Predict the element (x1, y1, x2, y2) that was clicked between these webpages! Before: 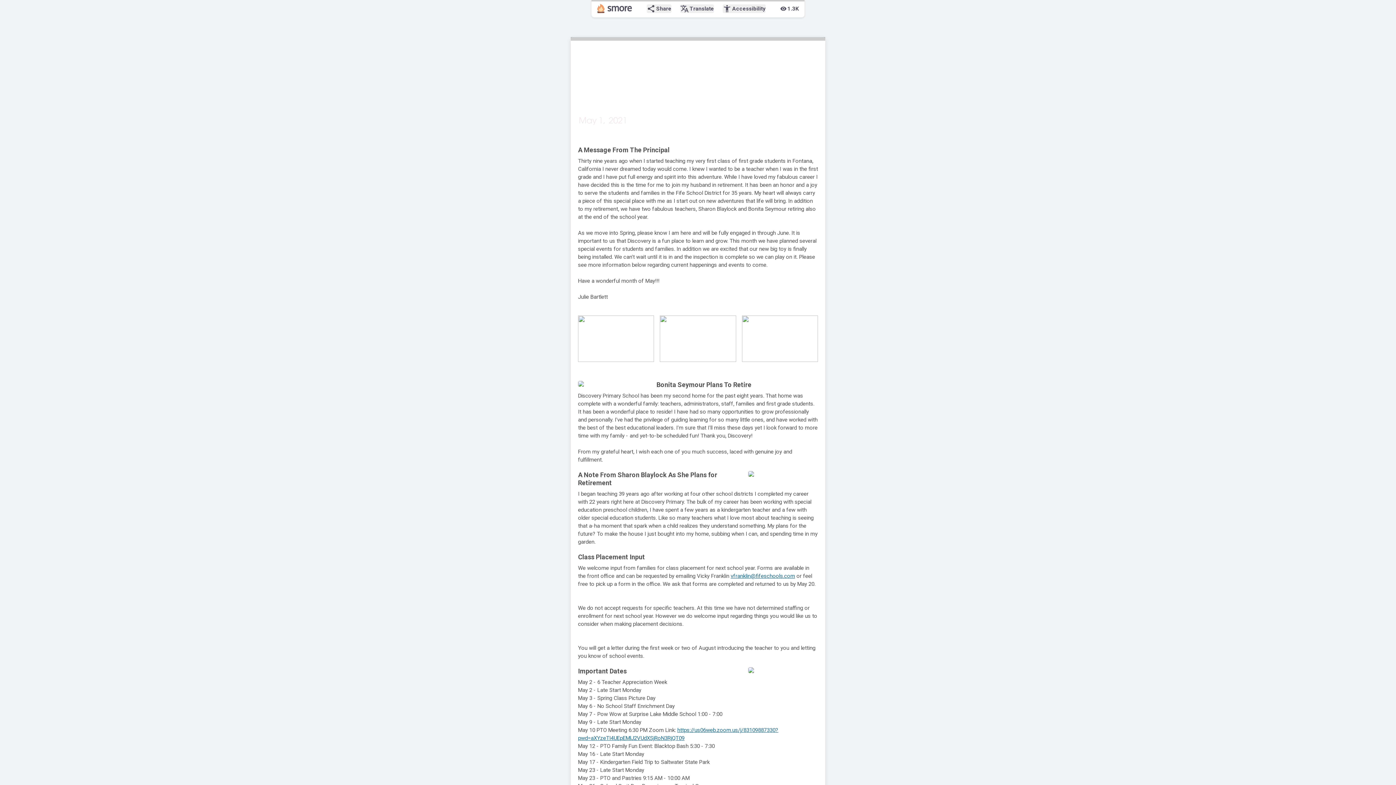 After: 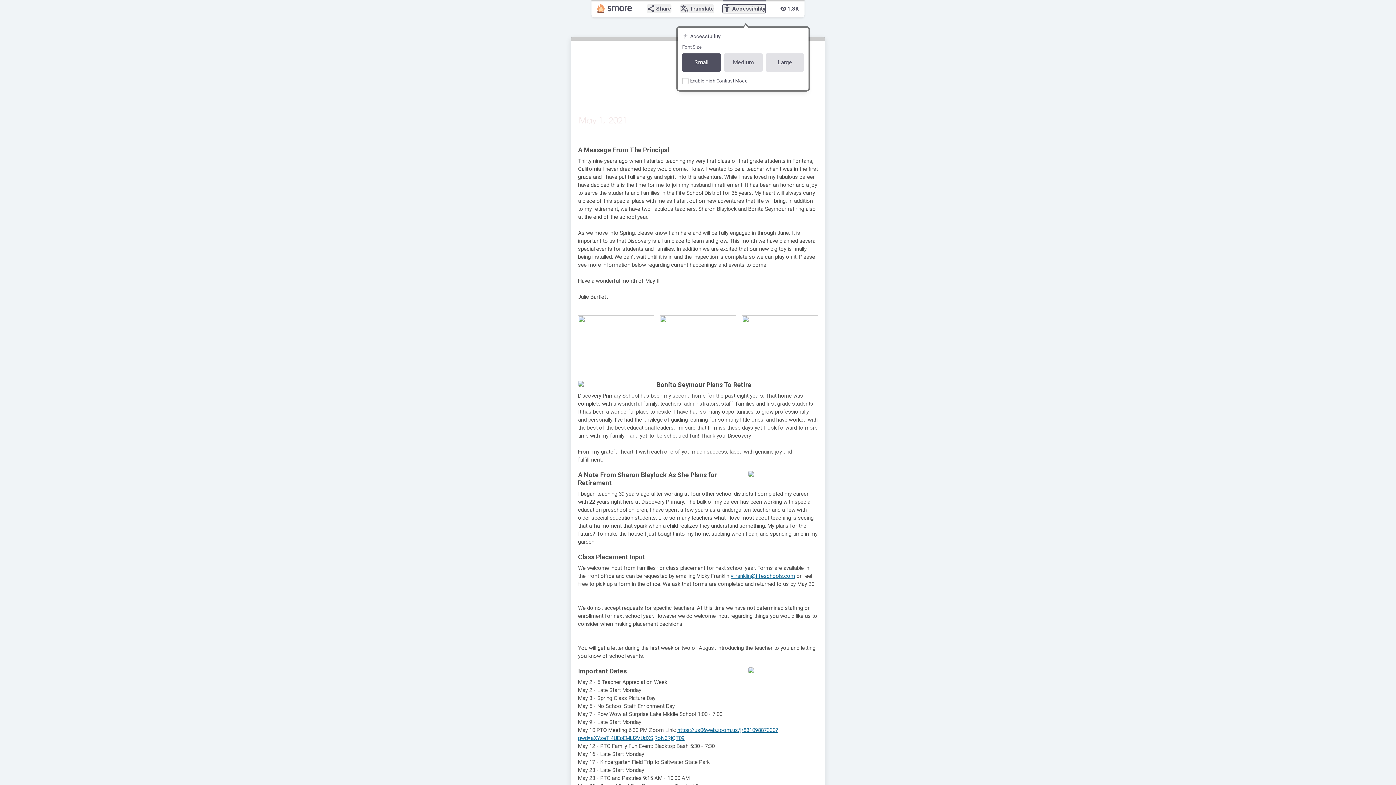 Action: label: accessibility_new
Accessibility bbox: (722, 4, 765, 13)